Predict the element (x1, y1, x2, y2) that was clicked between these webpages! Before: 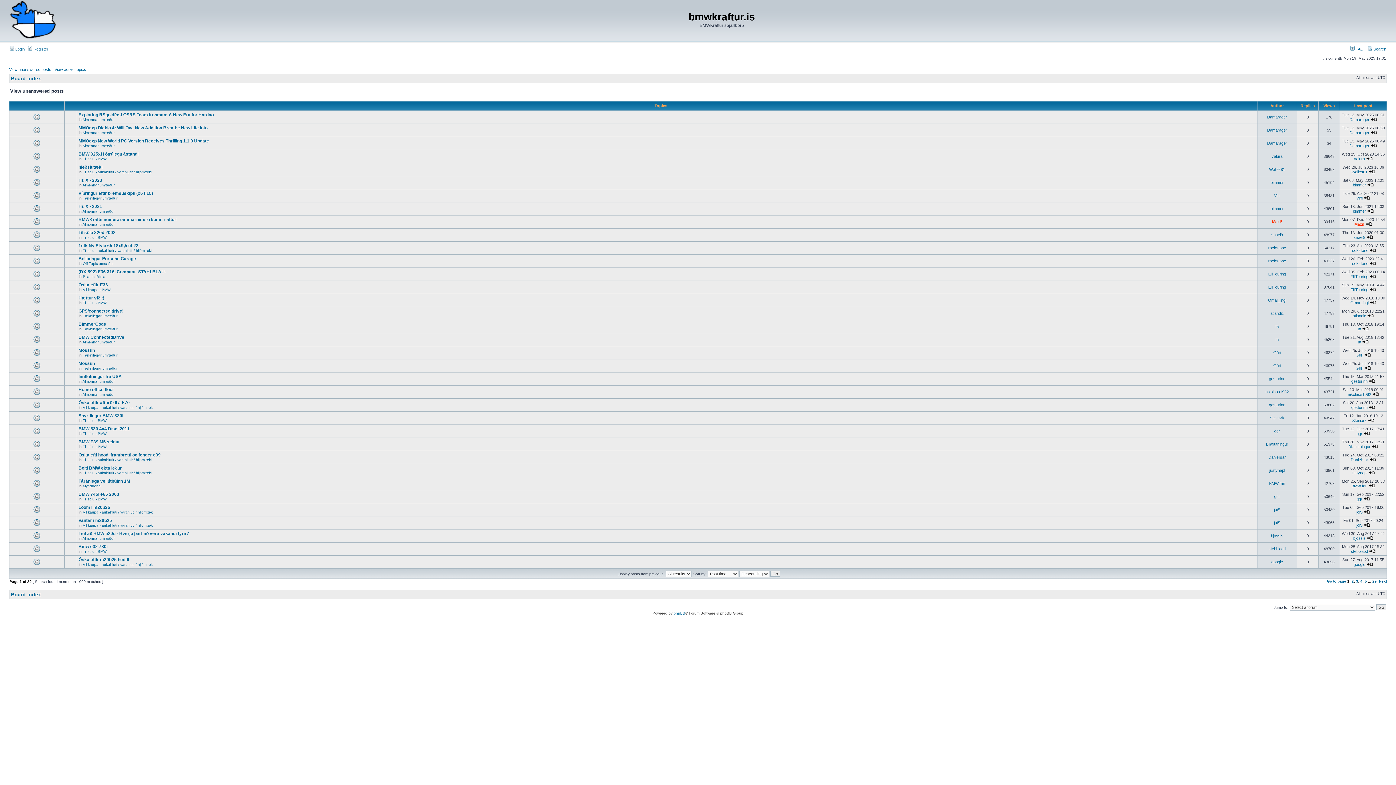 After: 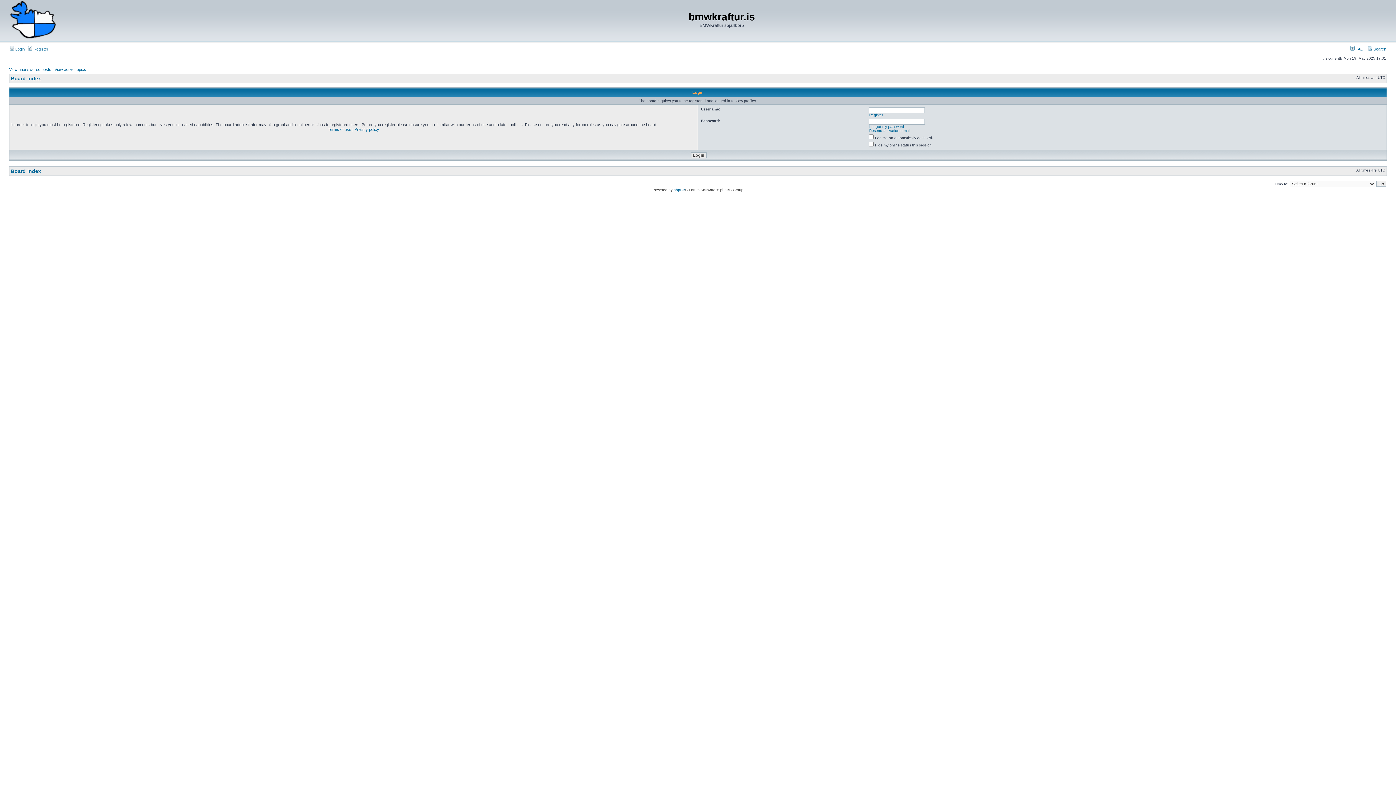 Action: bbox: (1274, 520, 1280, 525) label: joiS